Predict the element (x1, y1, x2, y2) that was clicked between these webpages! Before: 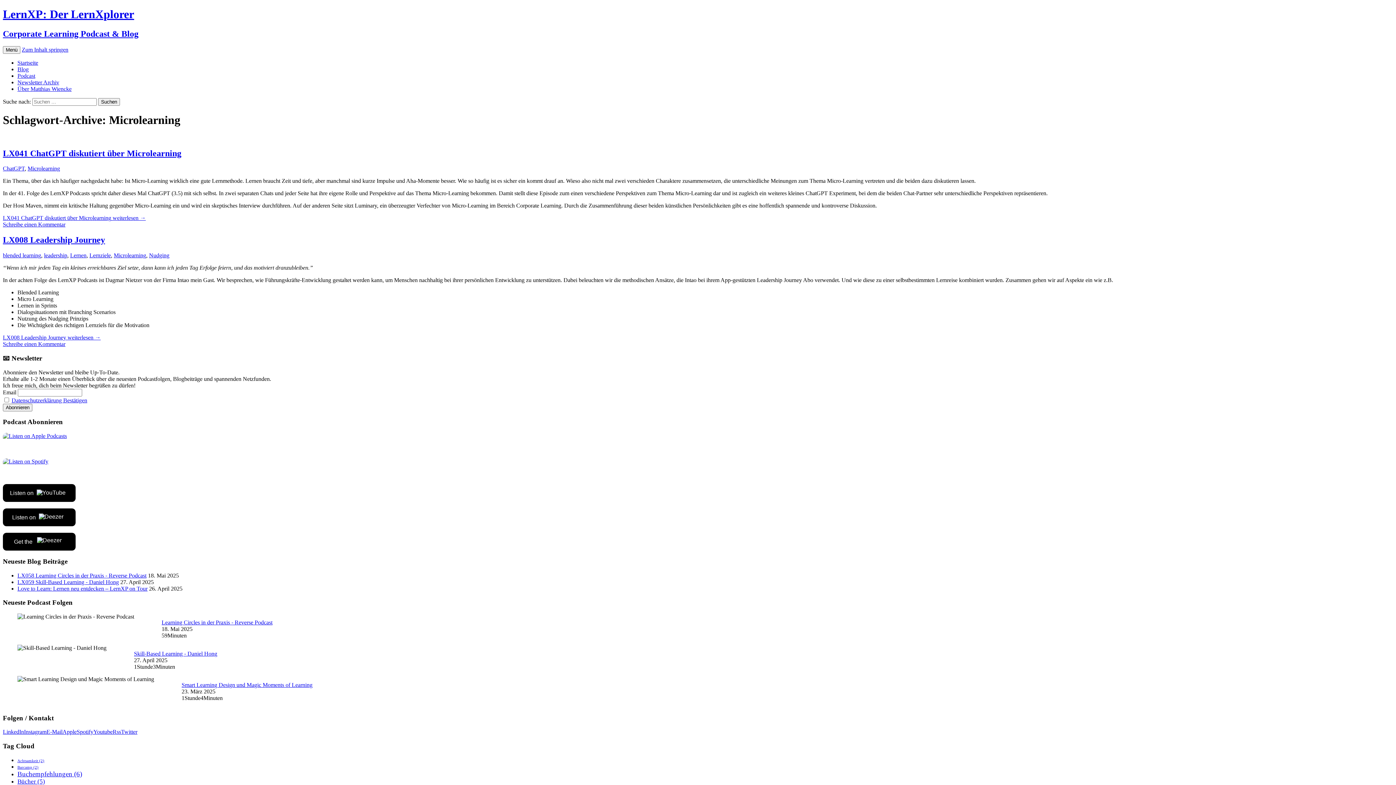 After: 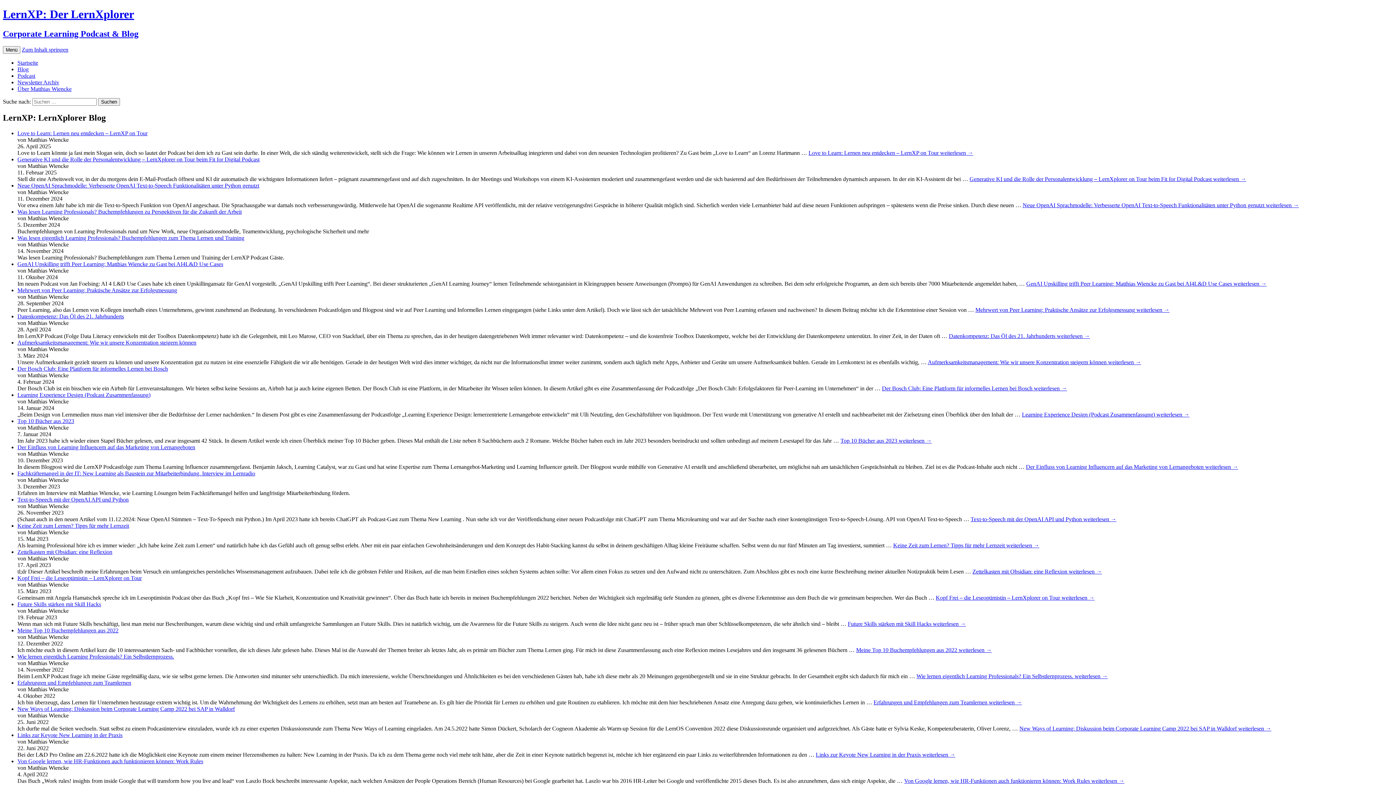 Action: label: Blog bbox: (17, 66, 28, 72)